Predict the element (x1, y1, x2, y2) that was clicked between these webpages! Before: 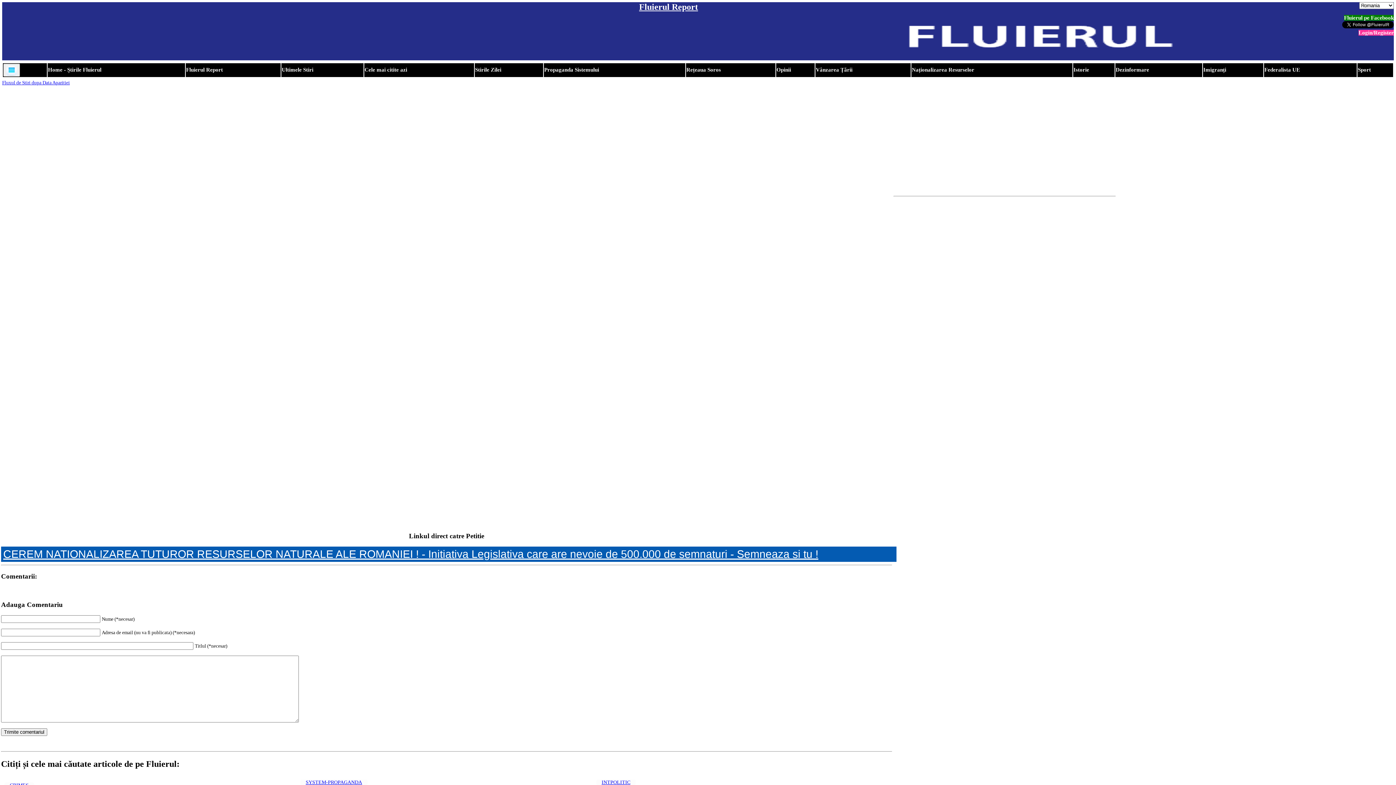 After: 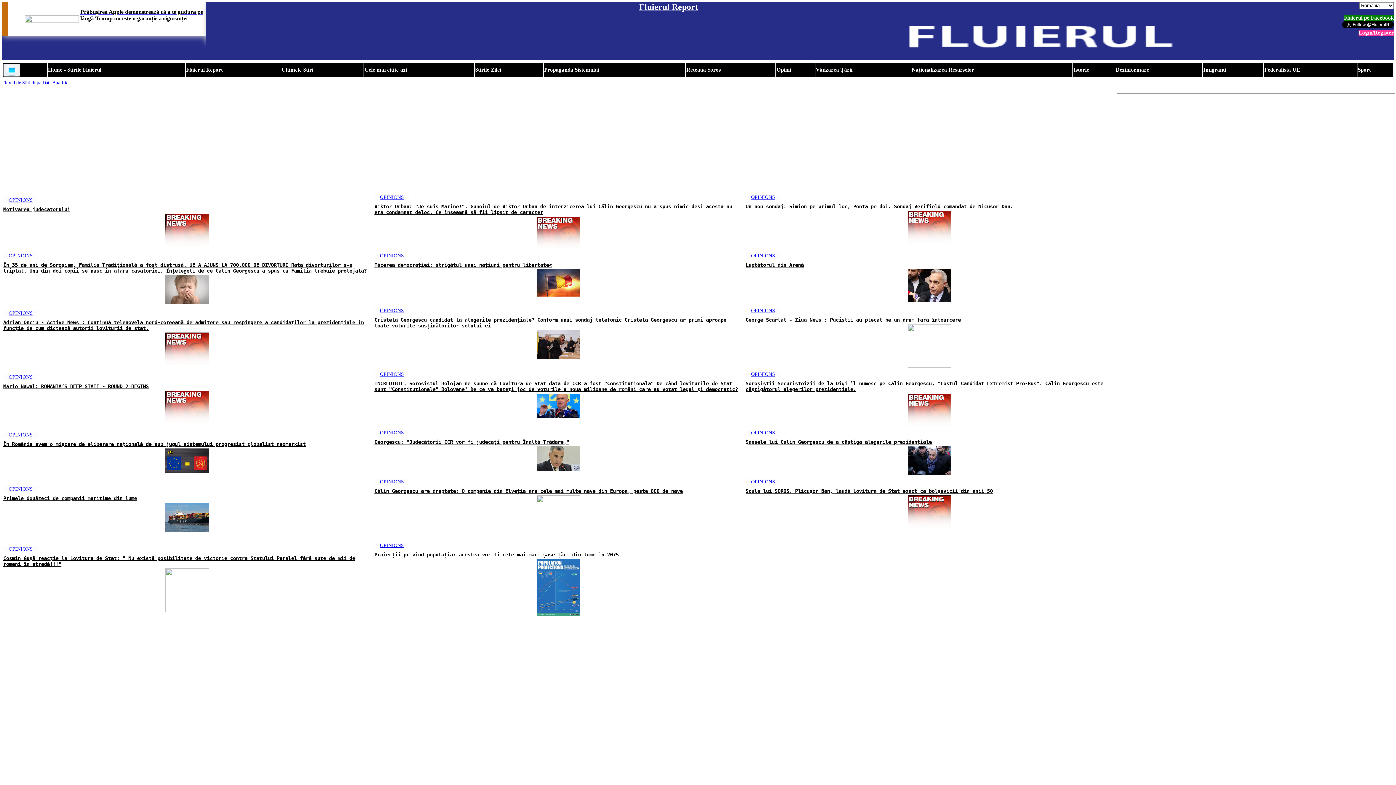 Action: bbox: (776, 66, 791, 72) label: Opinii